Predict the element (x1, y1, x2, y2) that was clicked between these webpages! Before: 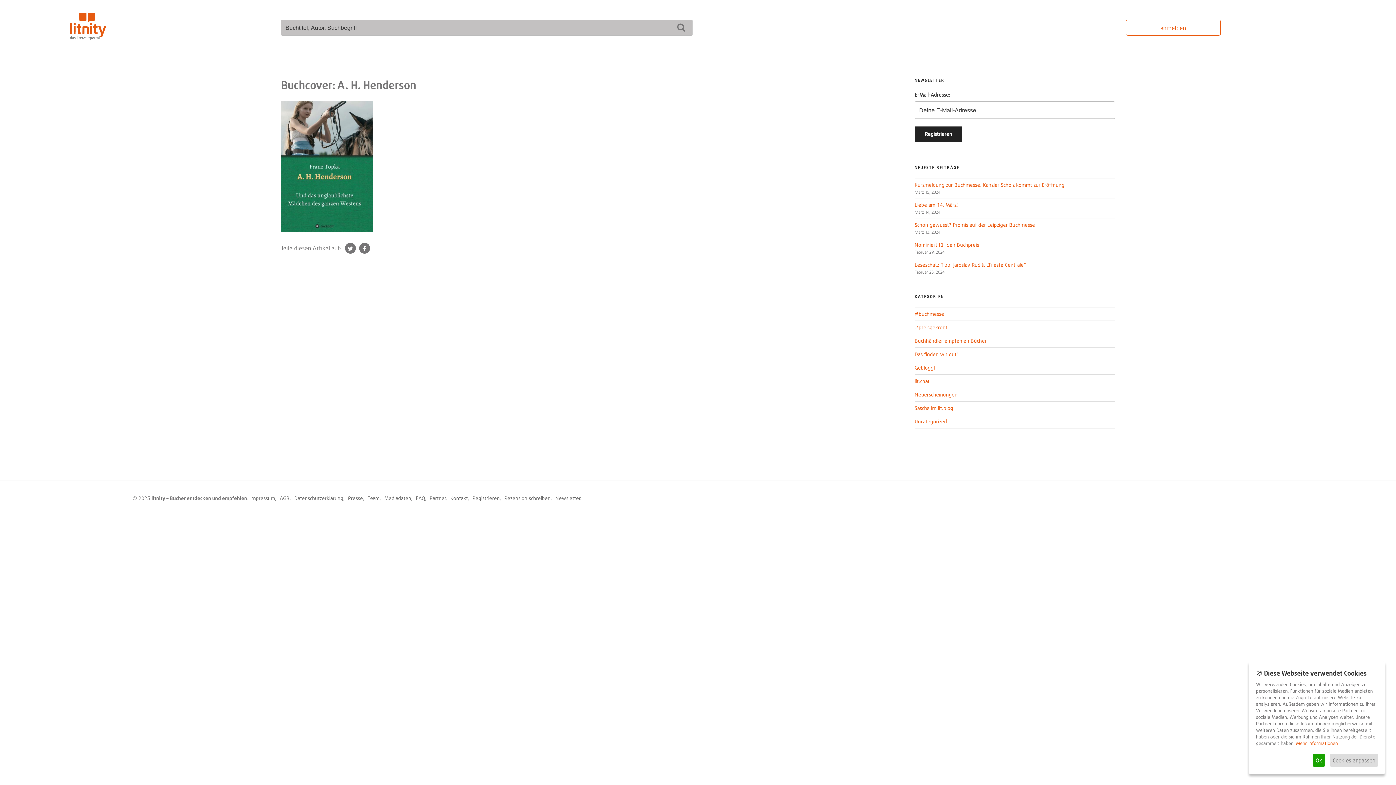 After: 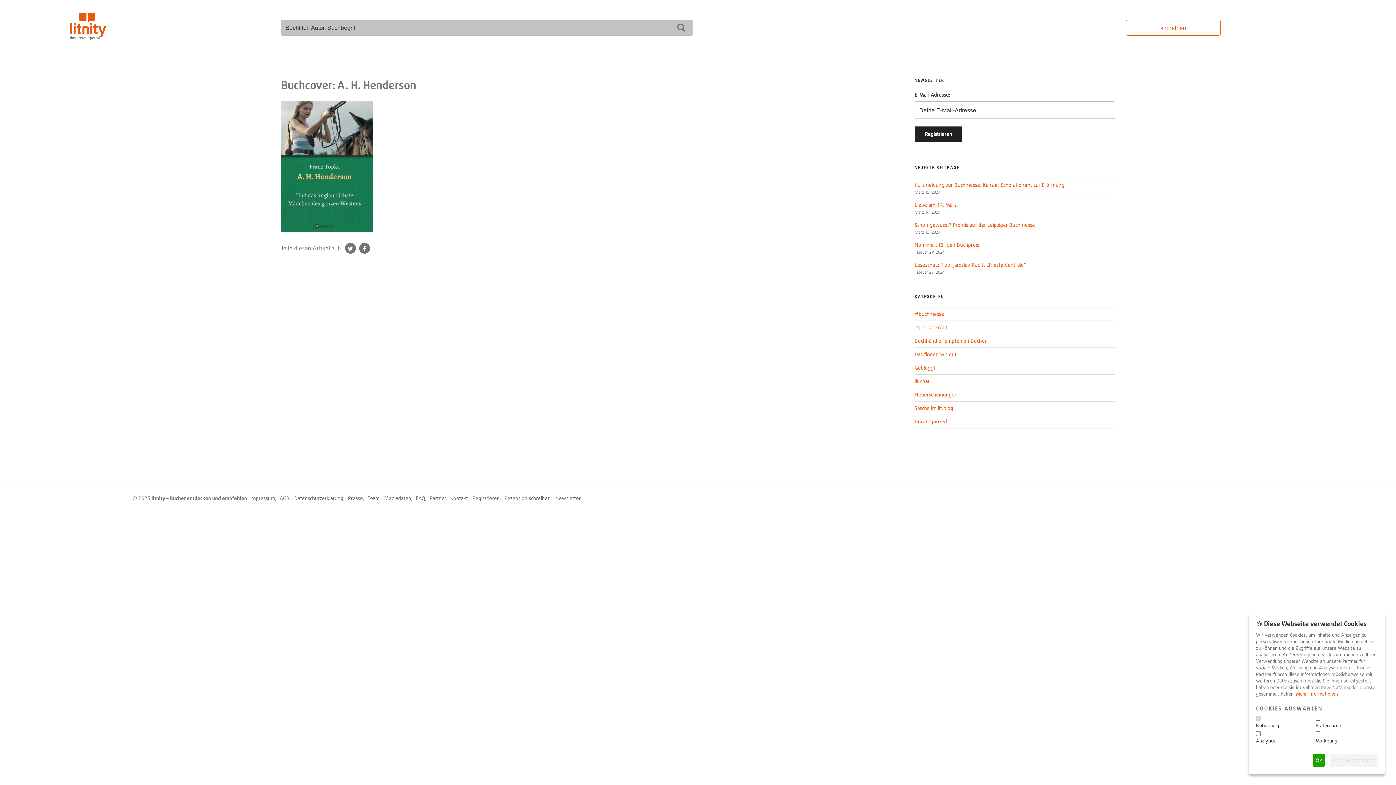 Action: bbox: (1330, 754, 1378, 767) label: Cookies anpassen